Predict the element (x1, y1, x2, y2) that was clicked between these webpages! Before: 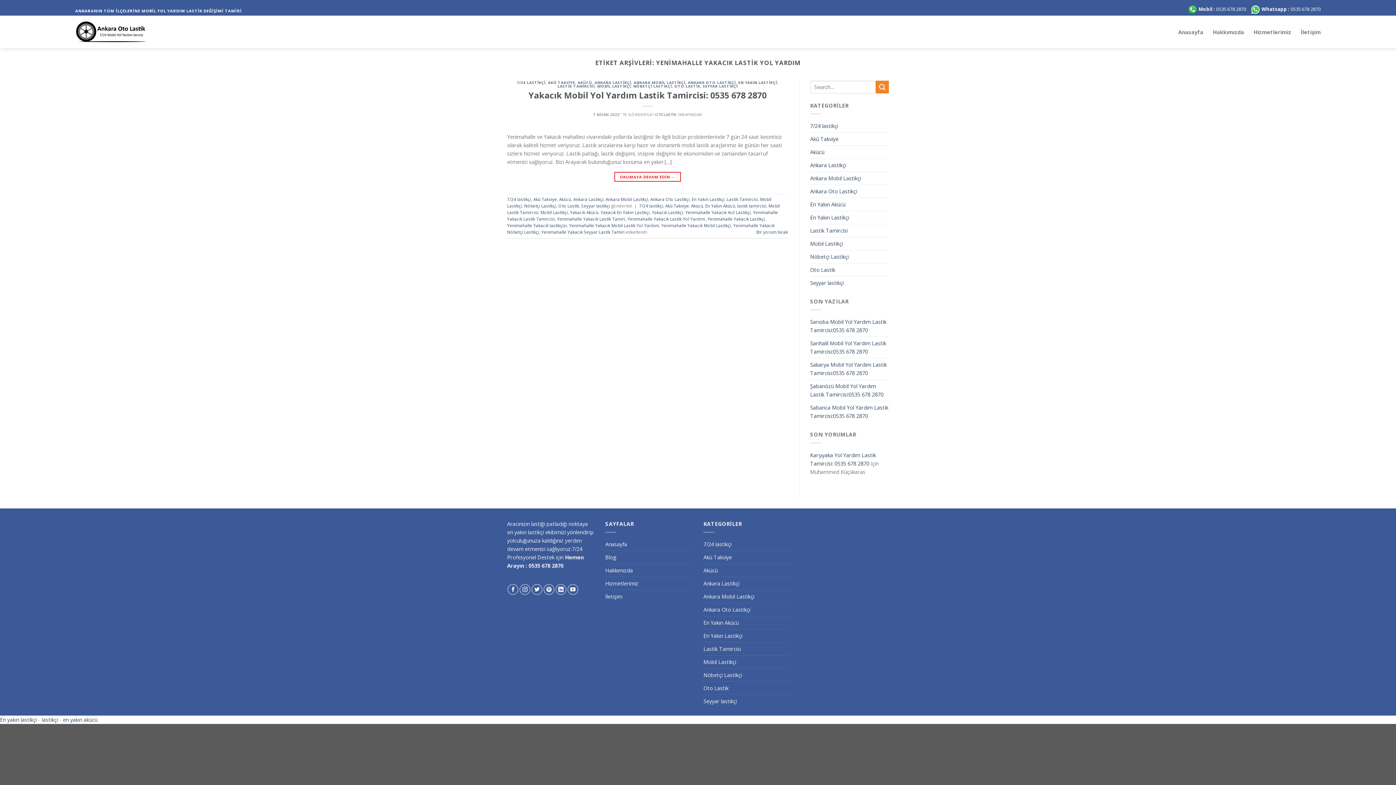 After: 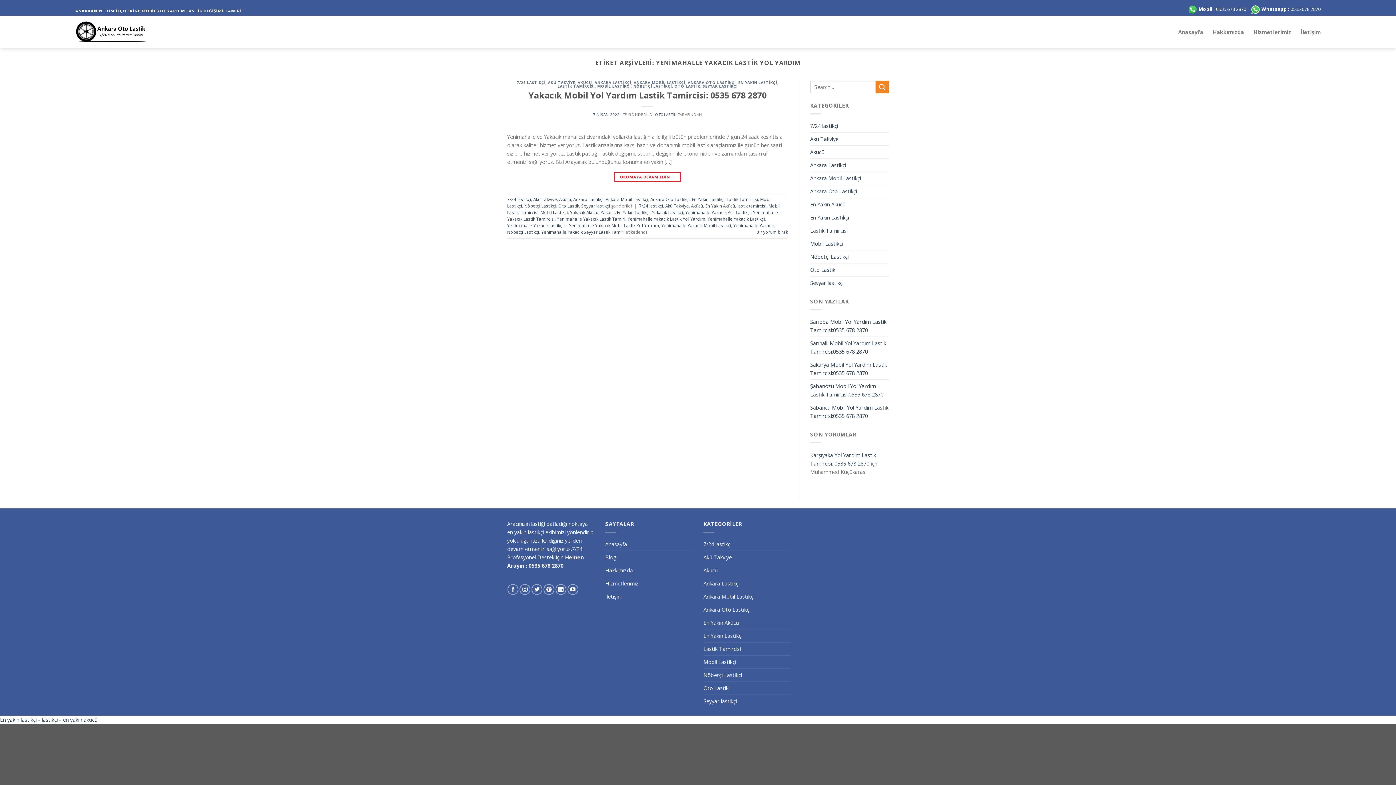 Action: bbox: (1188, 6, 1197, 11)